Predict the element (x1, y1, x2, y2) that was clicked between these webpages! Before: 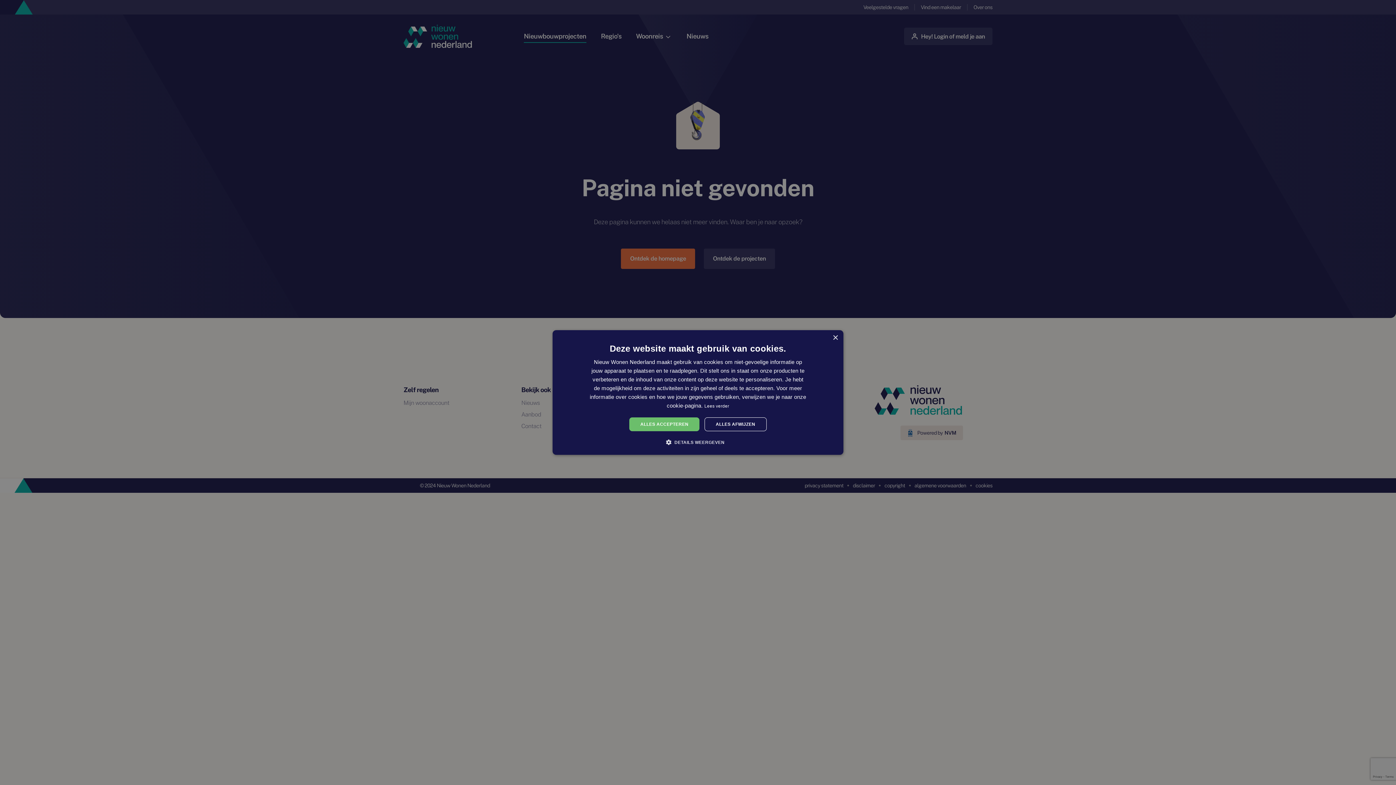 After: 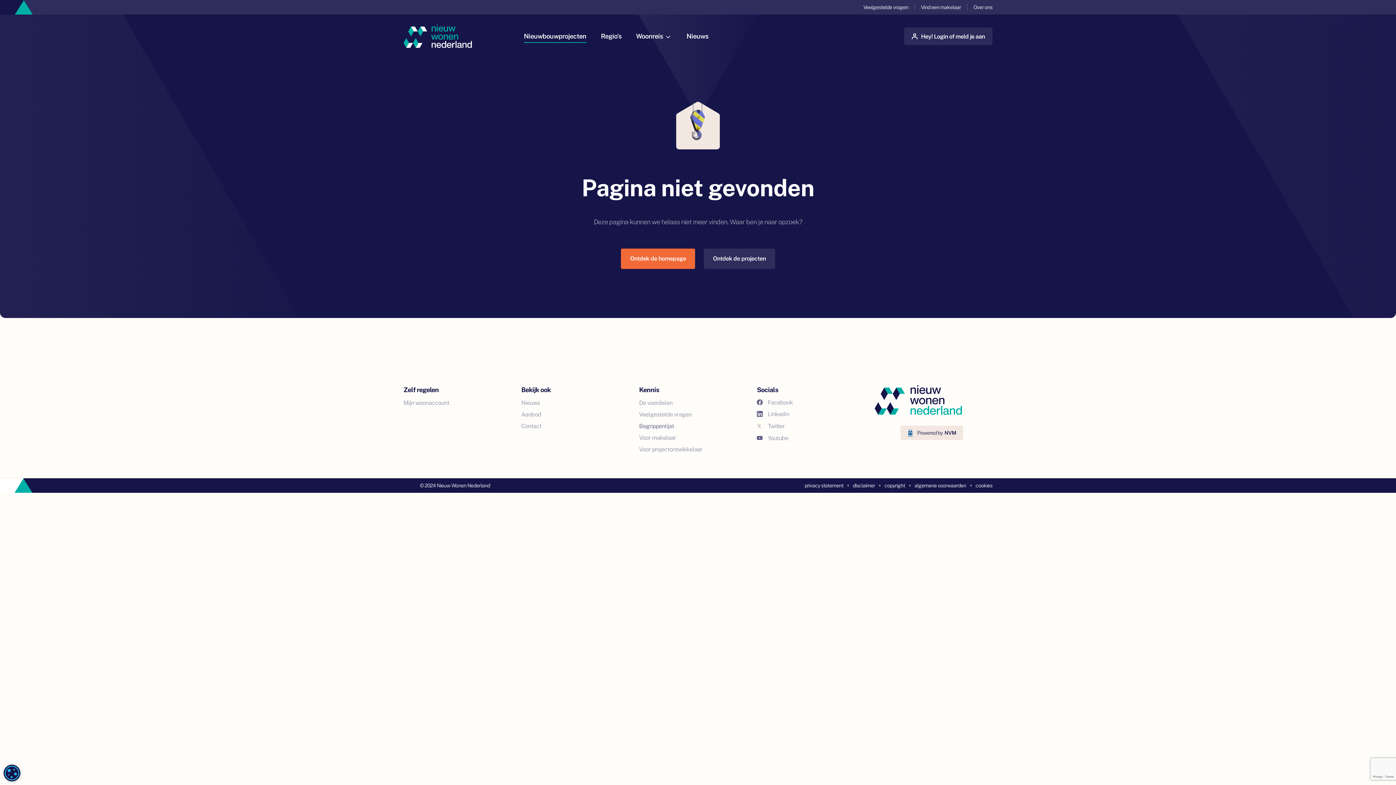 Action: label: ALLES ACCEPTEREN bbox: (629, 417, 699, 431)